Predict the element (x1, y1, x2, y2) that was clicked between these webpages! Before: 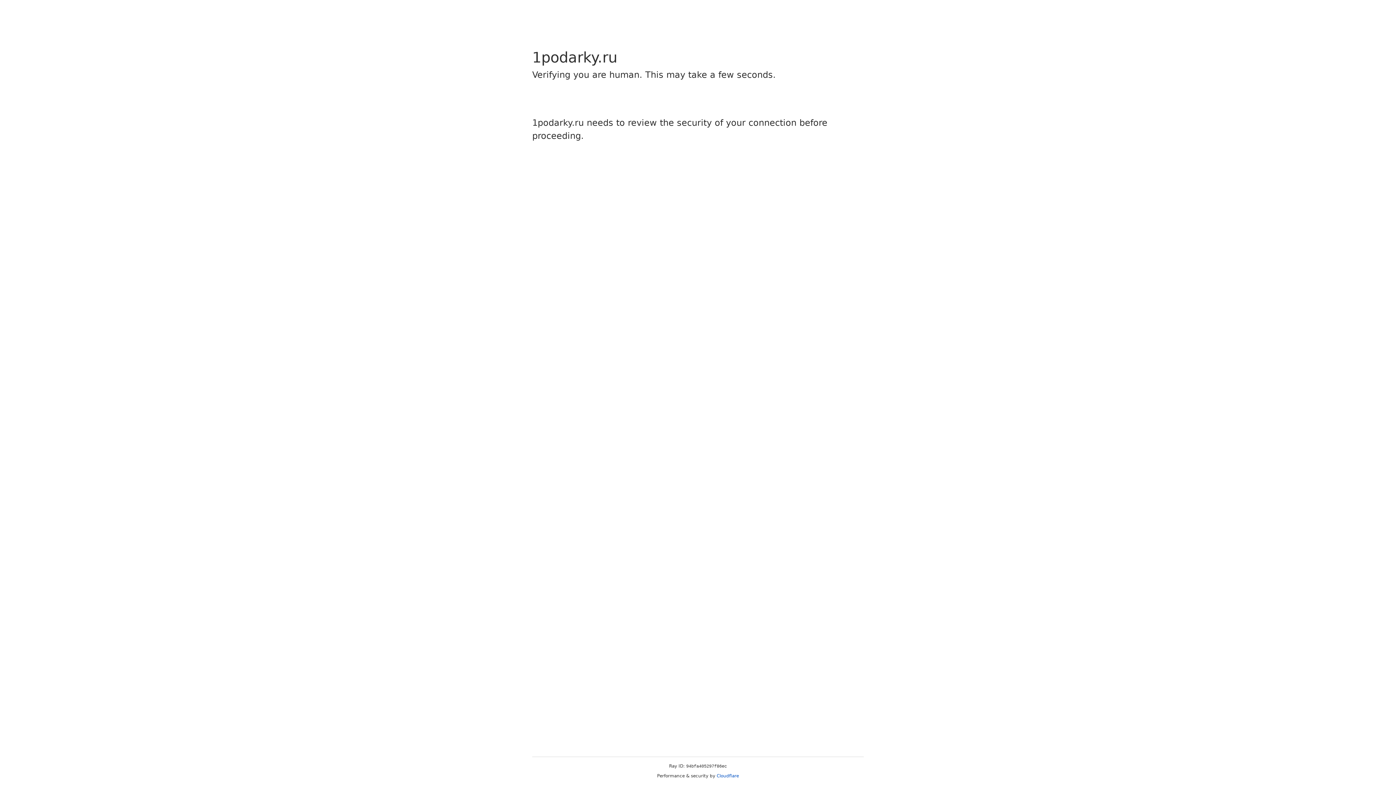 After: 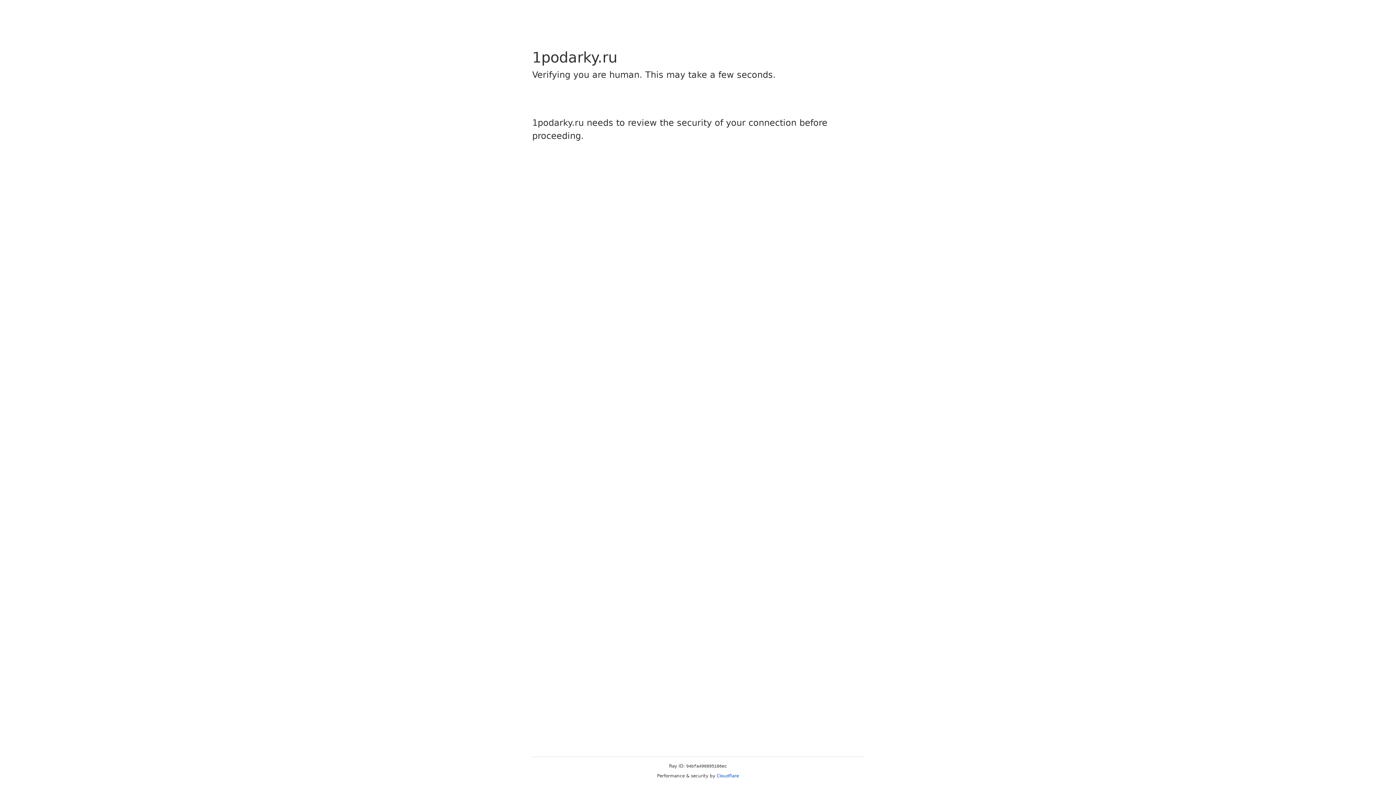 Action: bbox: (716, 773, 739, 778) label: Cloudflare